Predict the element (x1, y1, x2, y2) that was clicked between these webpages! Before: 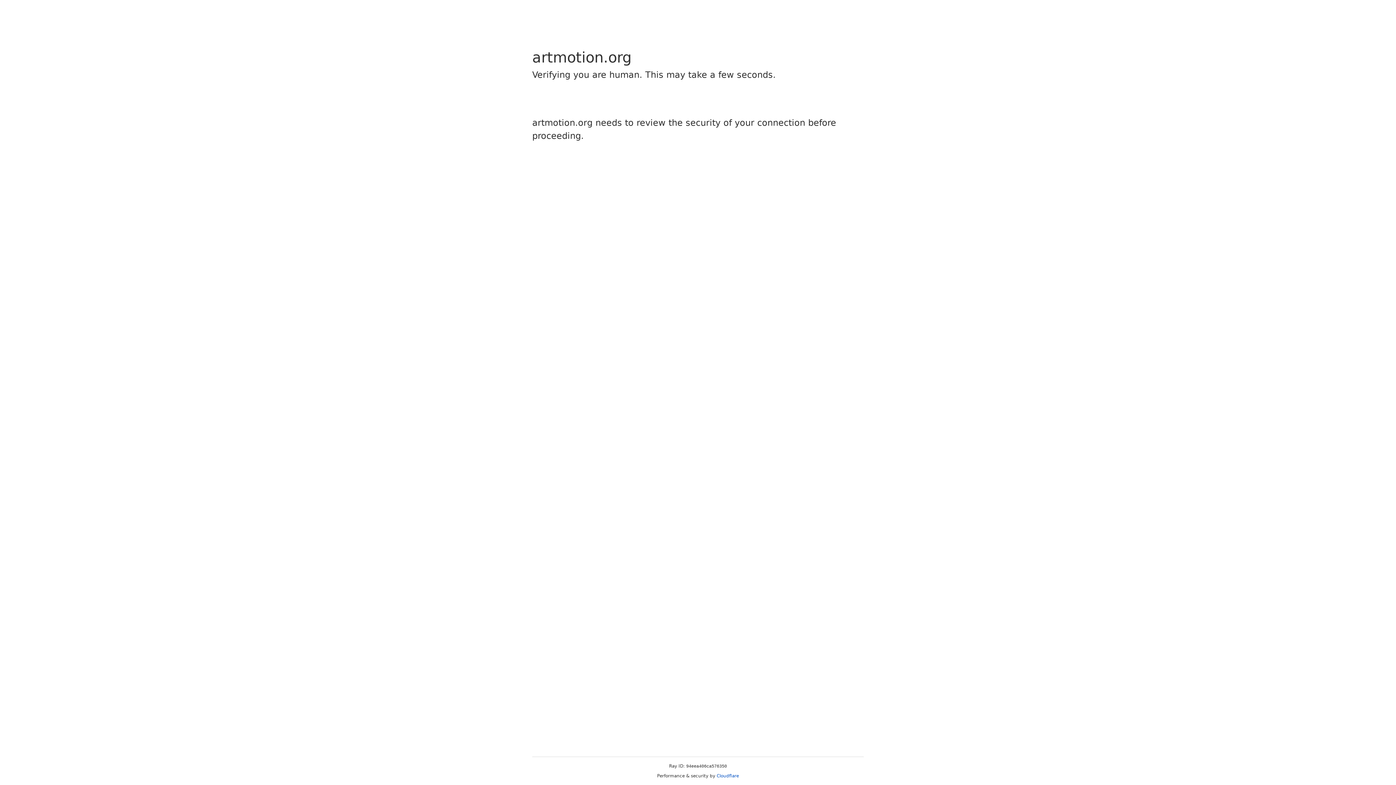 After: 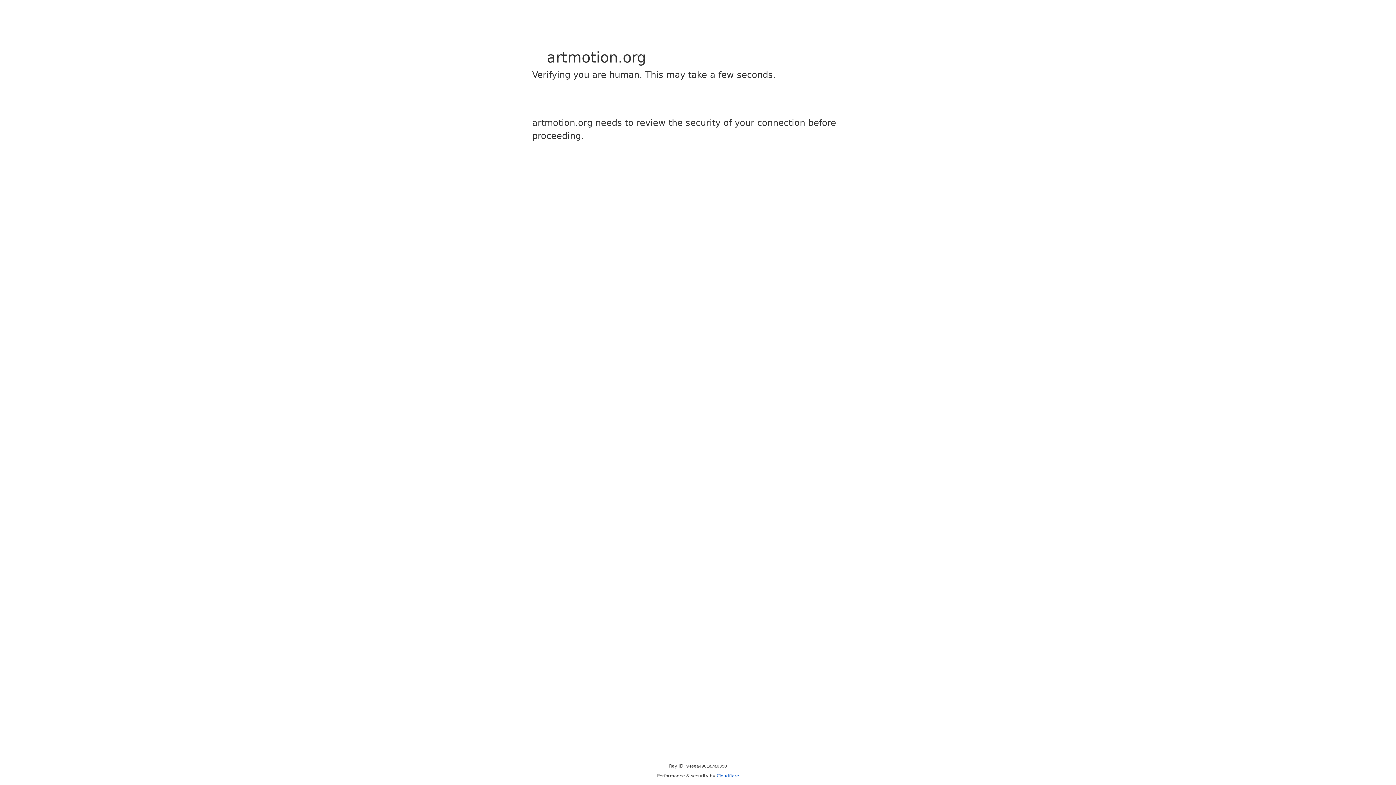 Action: bbox: (716, 773, 739, 778) label: Cloudflare